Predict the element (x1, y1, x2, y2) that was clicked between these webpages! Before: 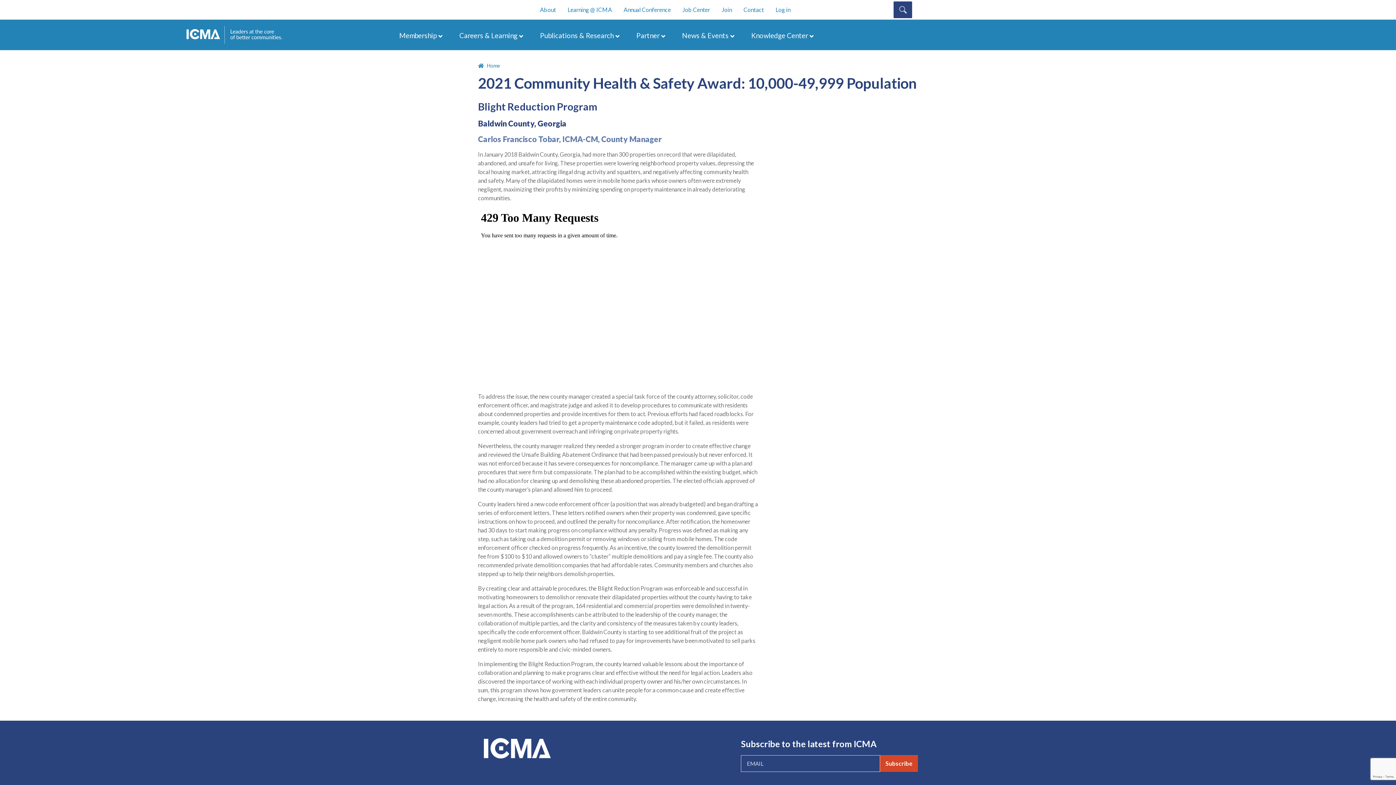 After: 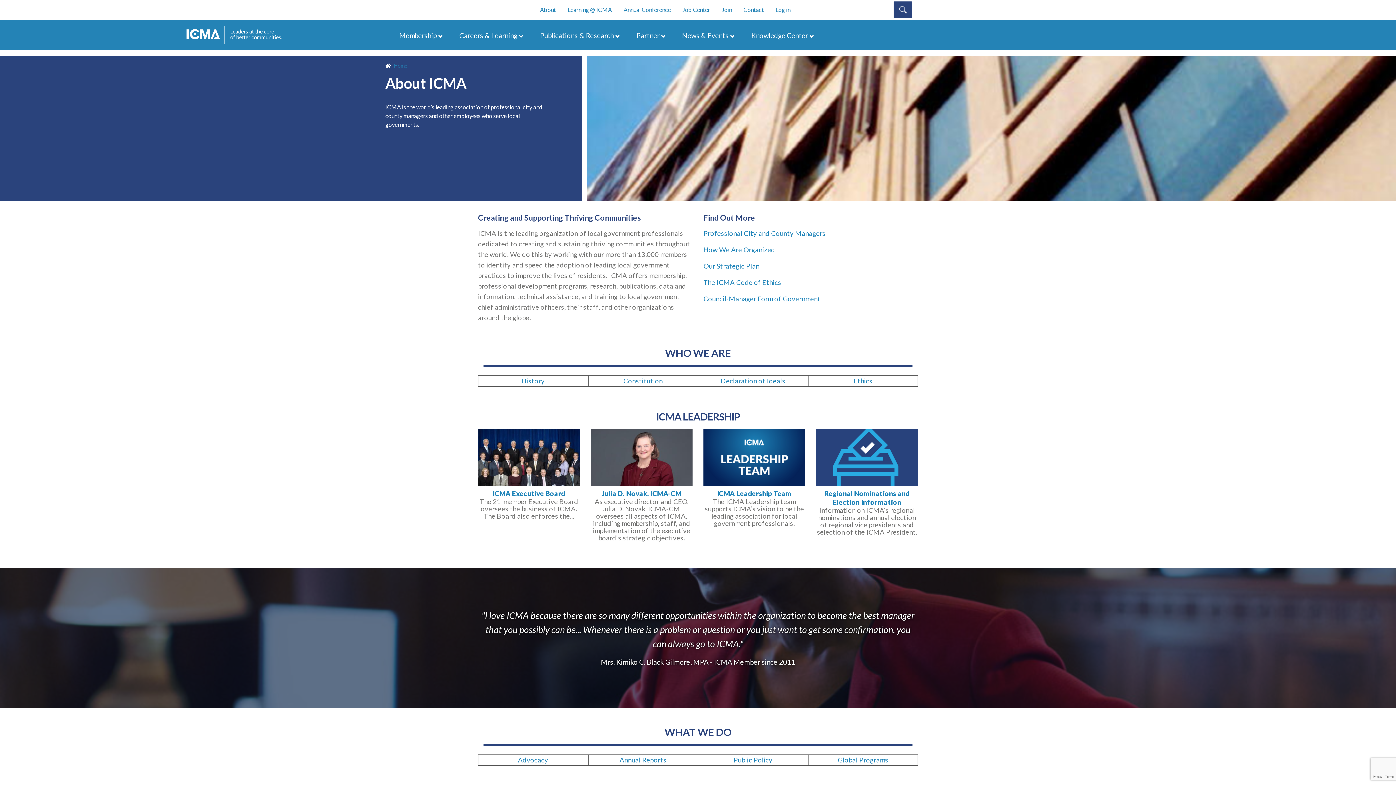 Action: label: About bbox: (534, 2, 561, 17)